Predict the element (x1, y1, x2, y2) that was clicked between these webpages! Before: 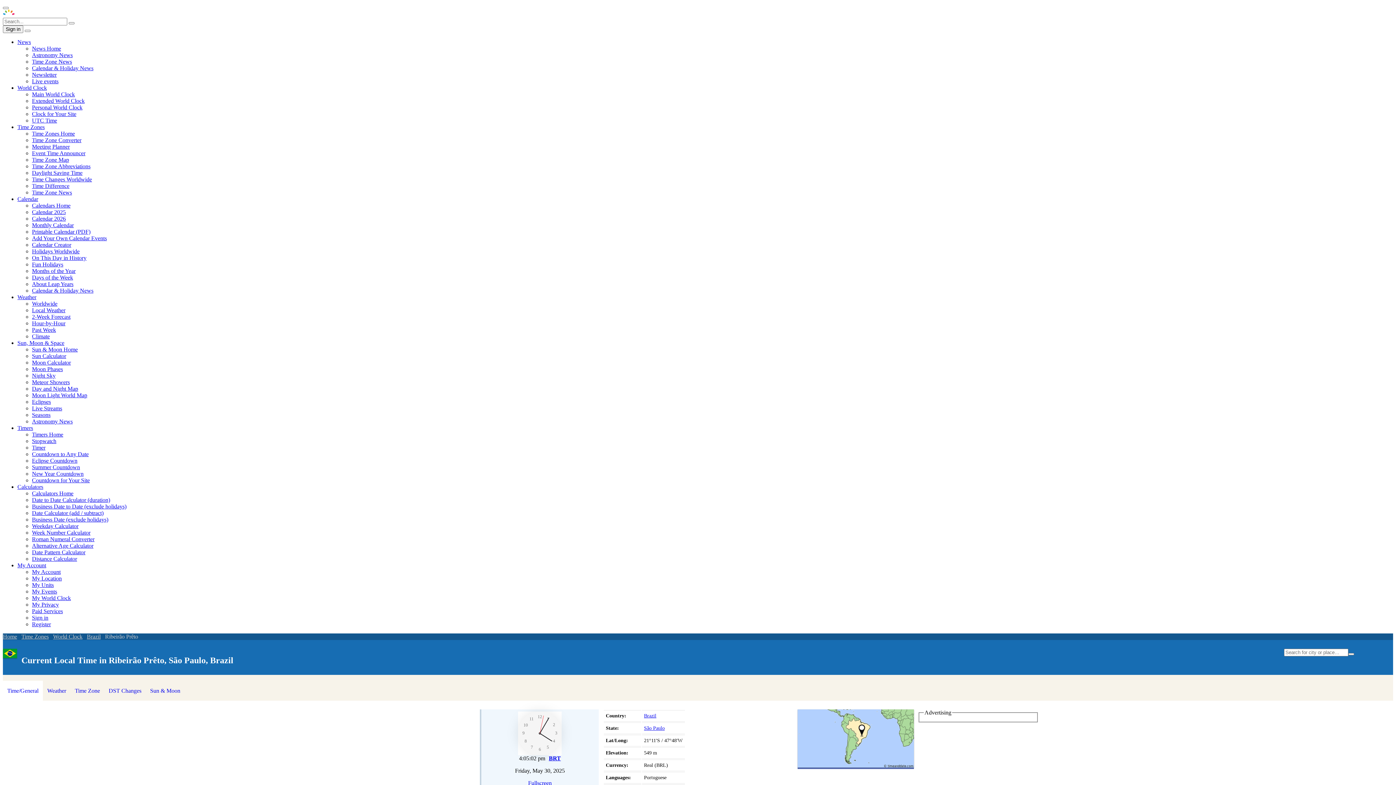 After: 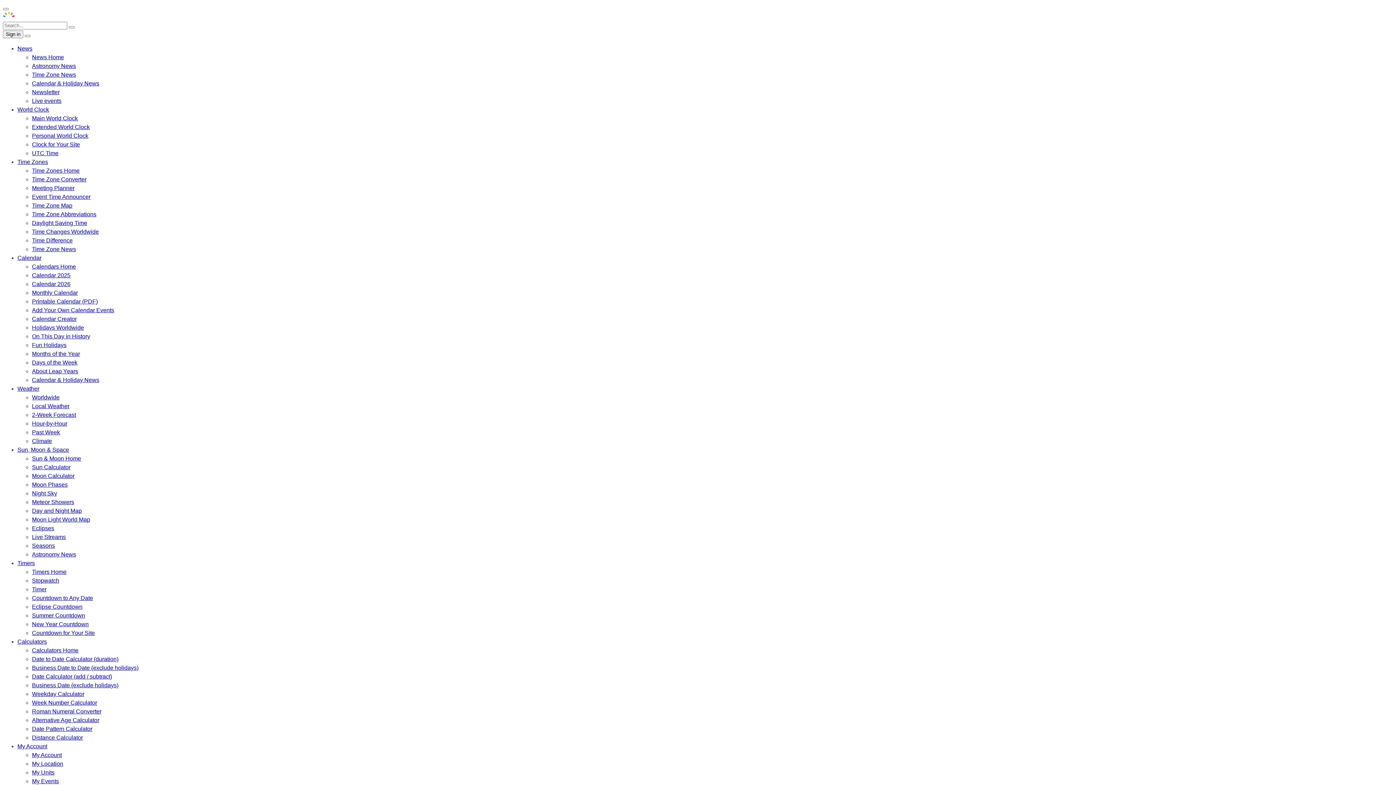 Action: label: Time Zones Home bbox: (32, 130, 74, 136)